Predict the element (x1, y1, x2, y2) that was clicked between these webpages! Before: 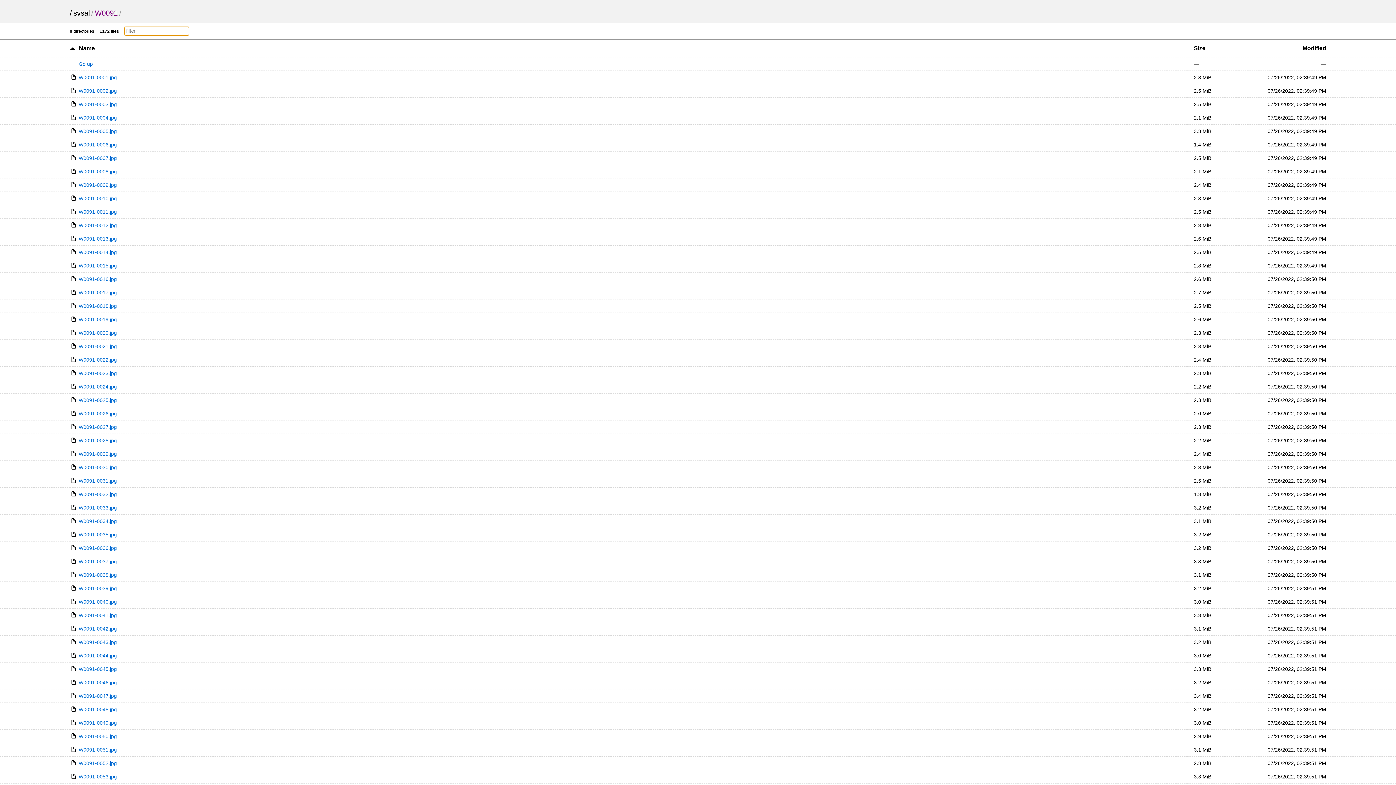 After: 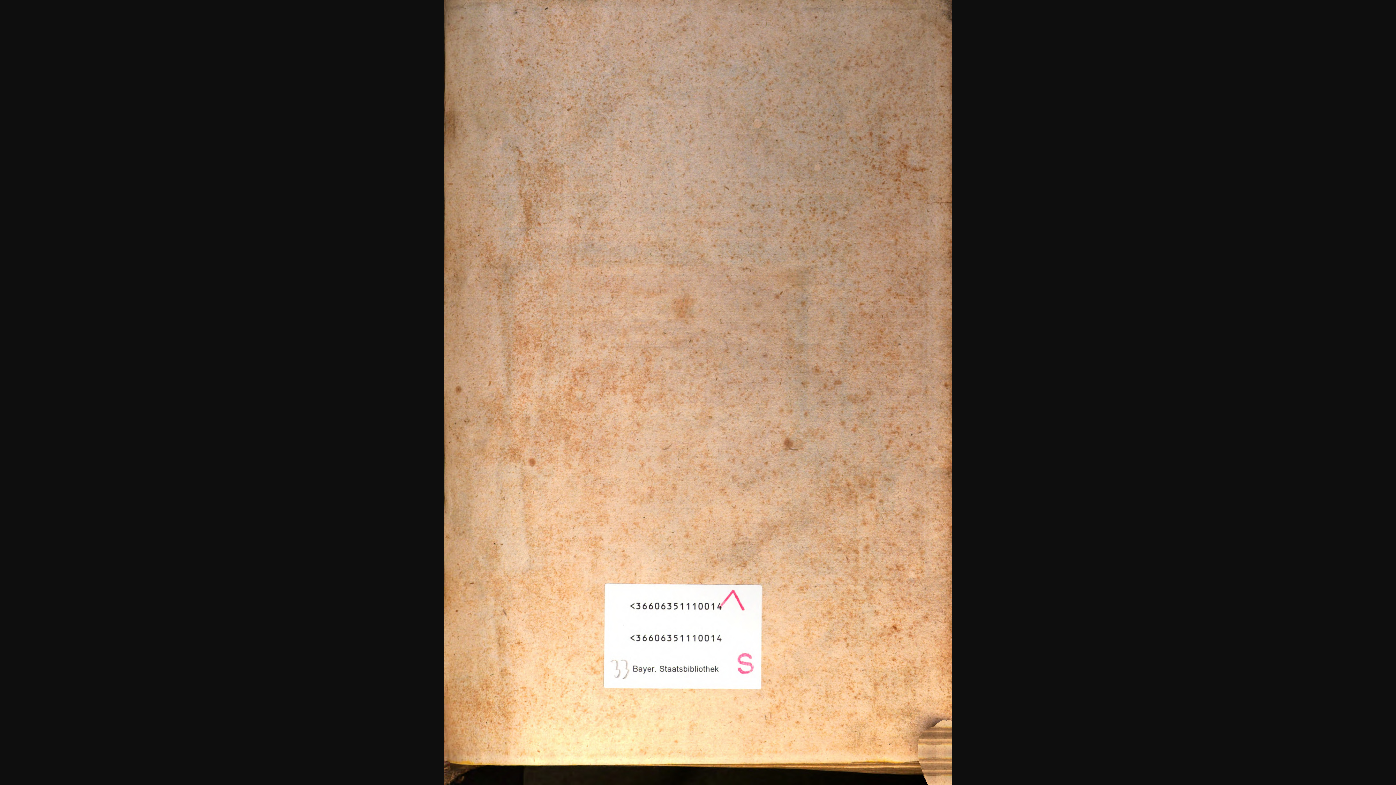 Action: label: W0091-0003.jpg bbox: (69, 101, 116, 107)